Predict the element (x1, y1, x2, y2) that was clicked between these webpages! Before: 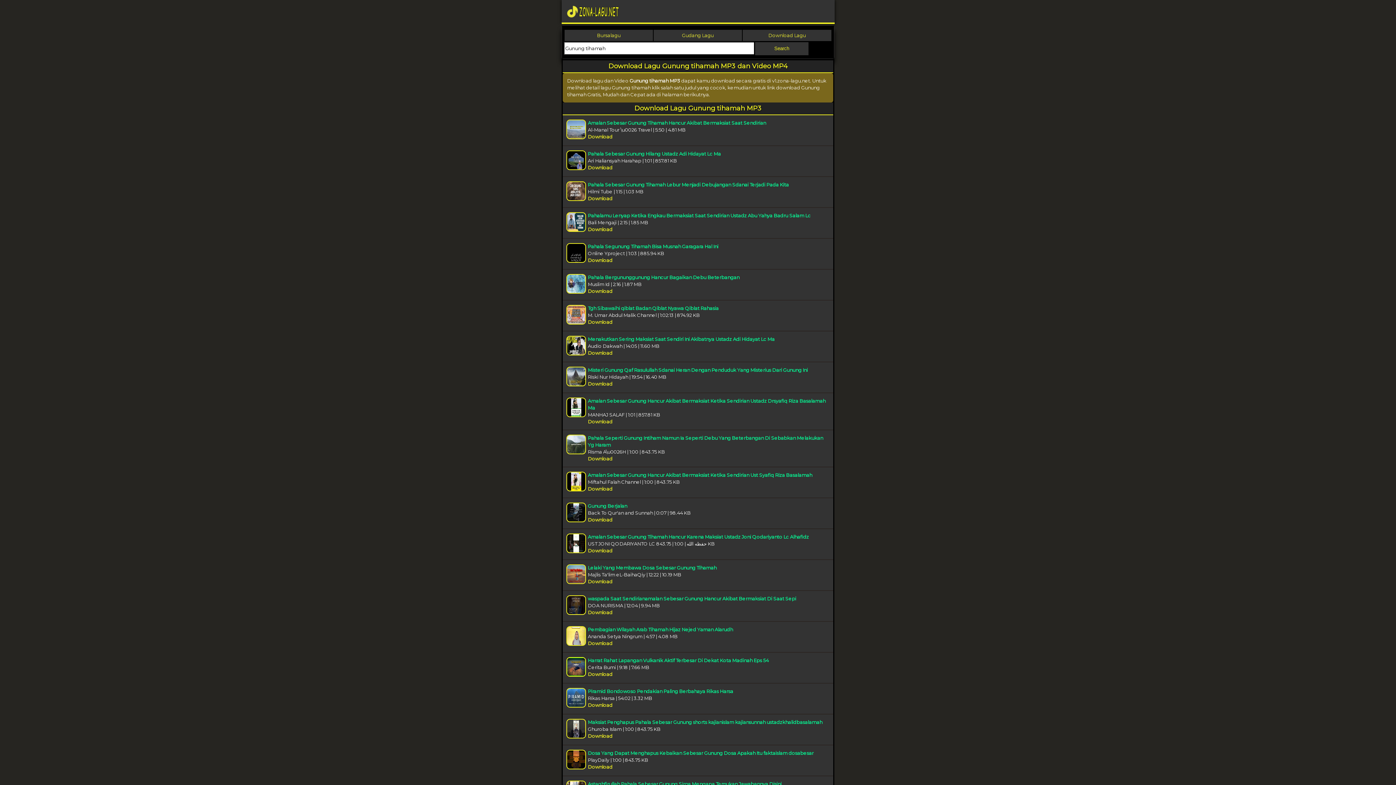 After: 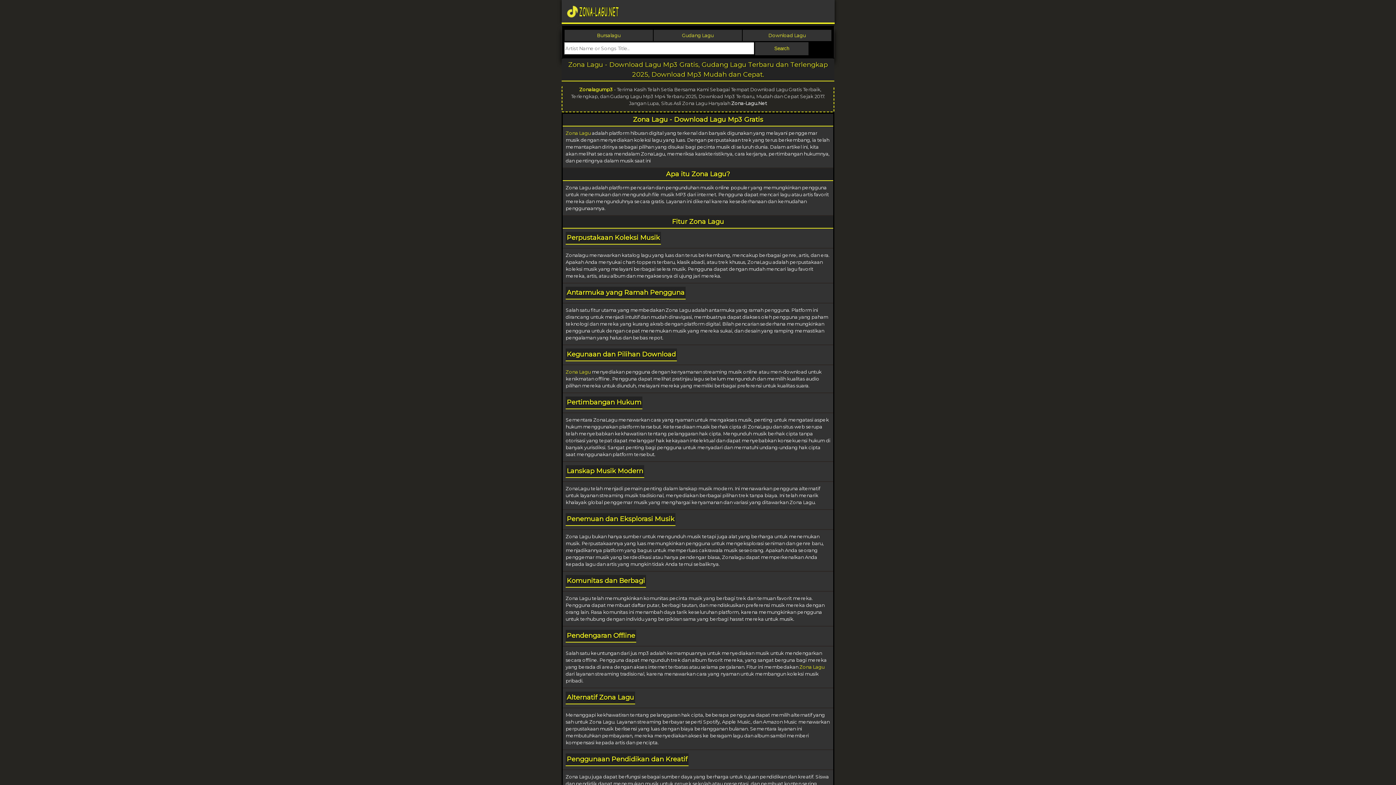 Action: bbox: (564, 7, 619, 13)